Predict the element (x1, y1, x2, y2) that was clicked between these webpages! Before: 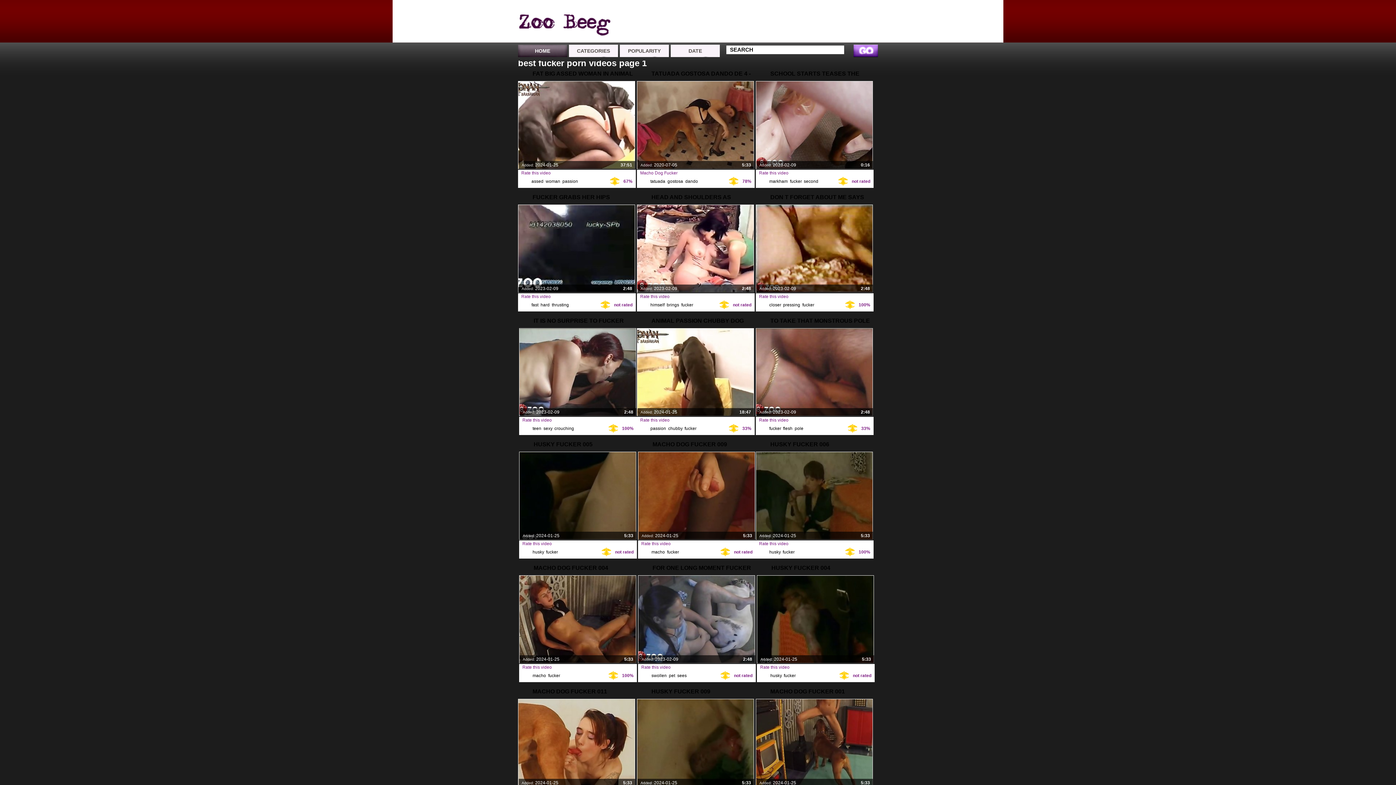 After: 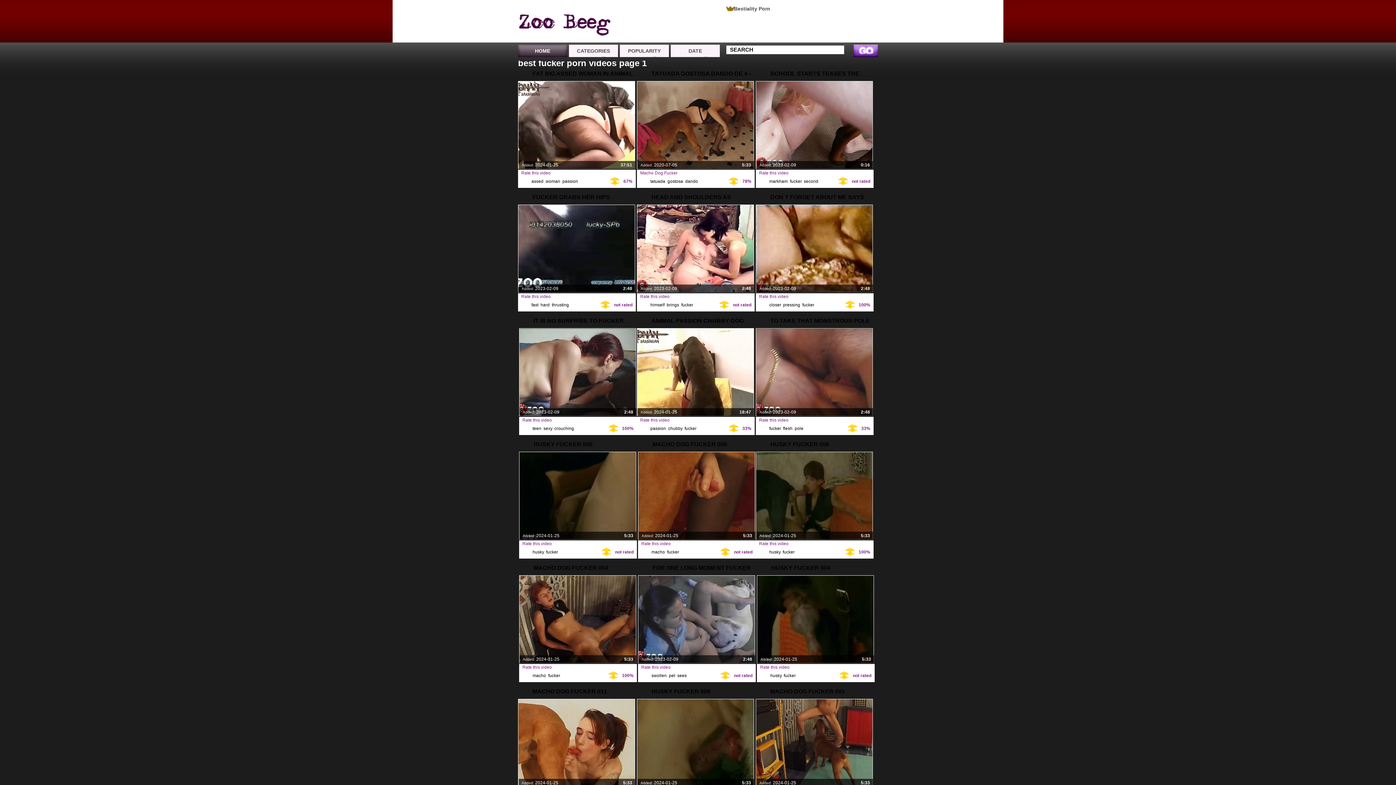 Action: bbox: (726, 5, 773, 12) label: Bestiality Porn